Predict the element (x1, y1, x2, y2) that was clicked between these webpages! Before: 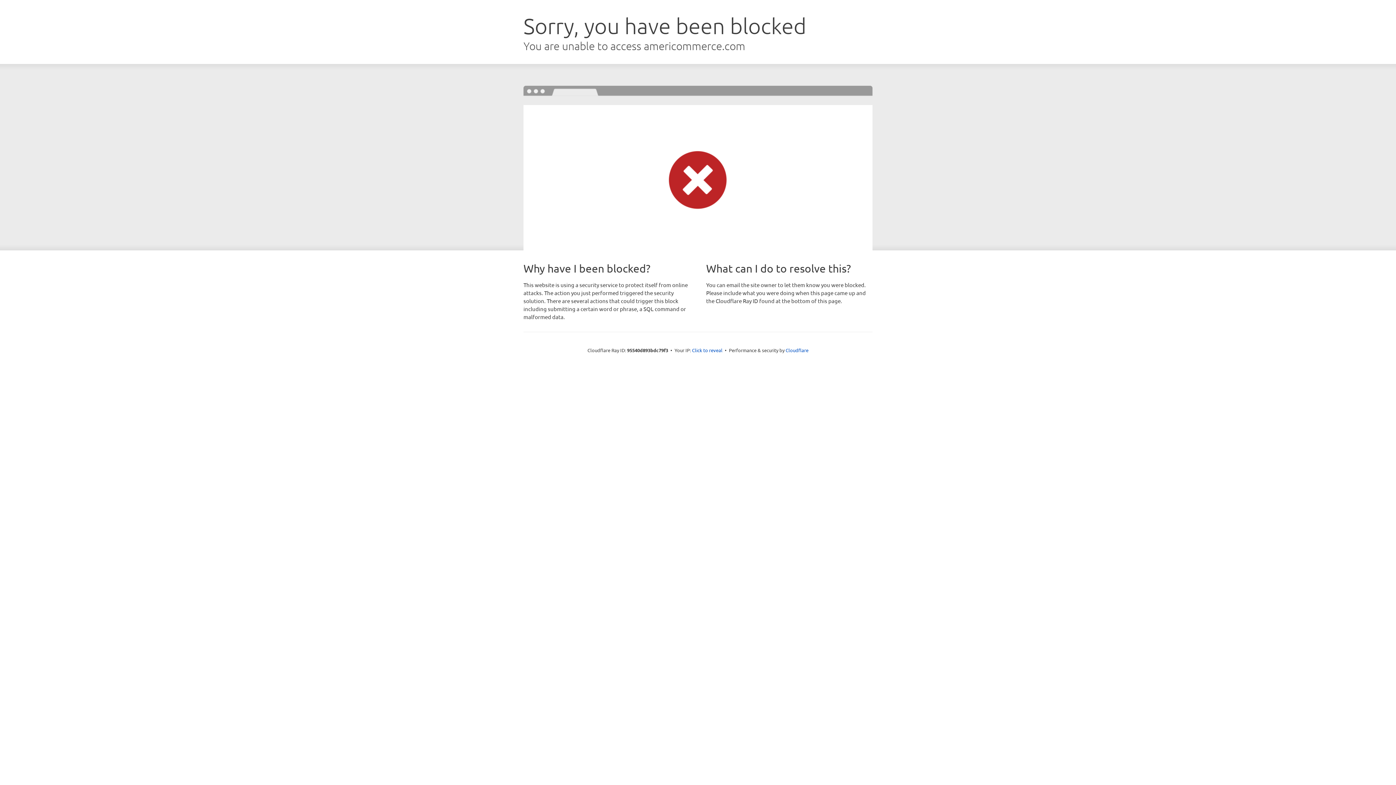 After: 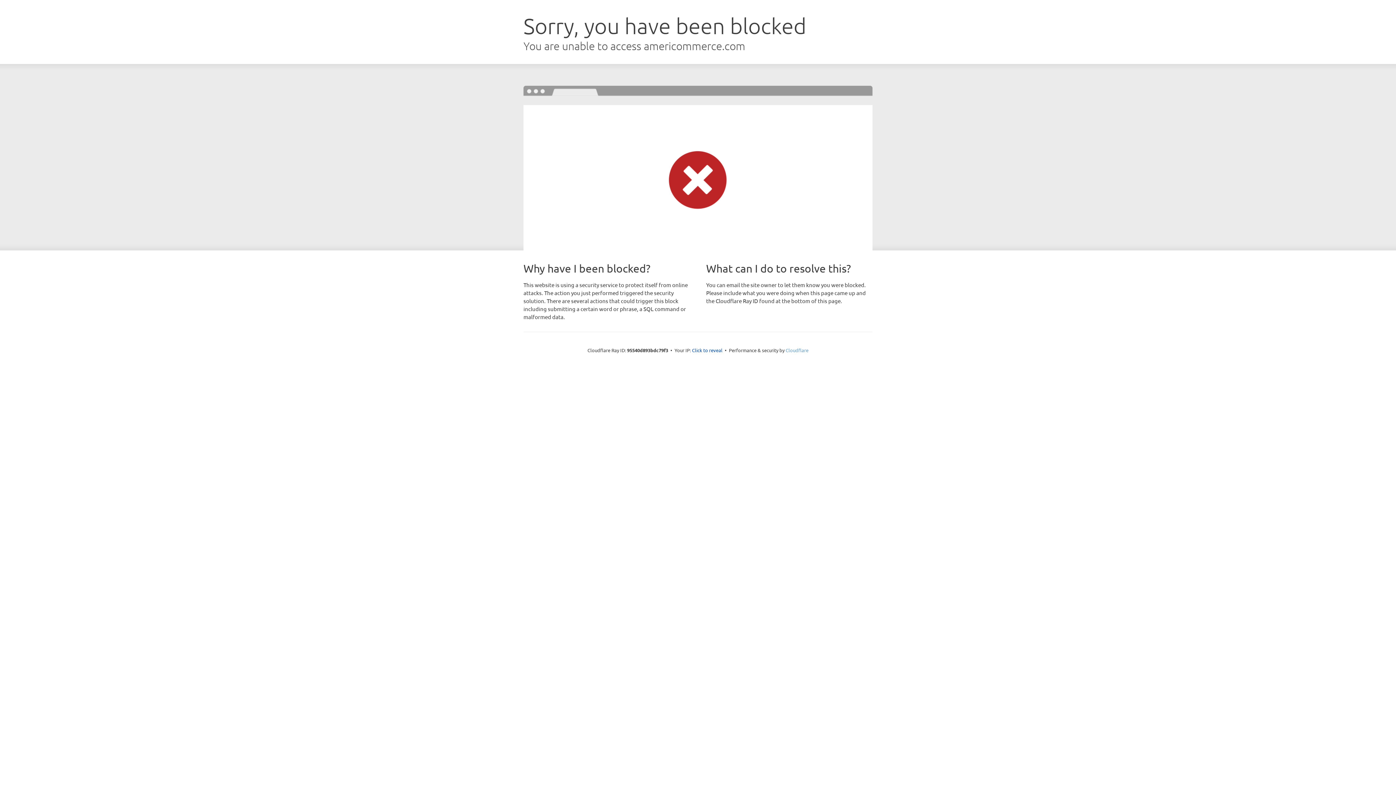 Action: label: Cloudflare bbox: (785, 347, 808, 353)